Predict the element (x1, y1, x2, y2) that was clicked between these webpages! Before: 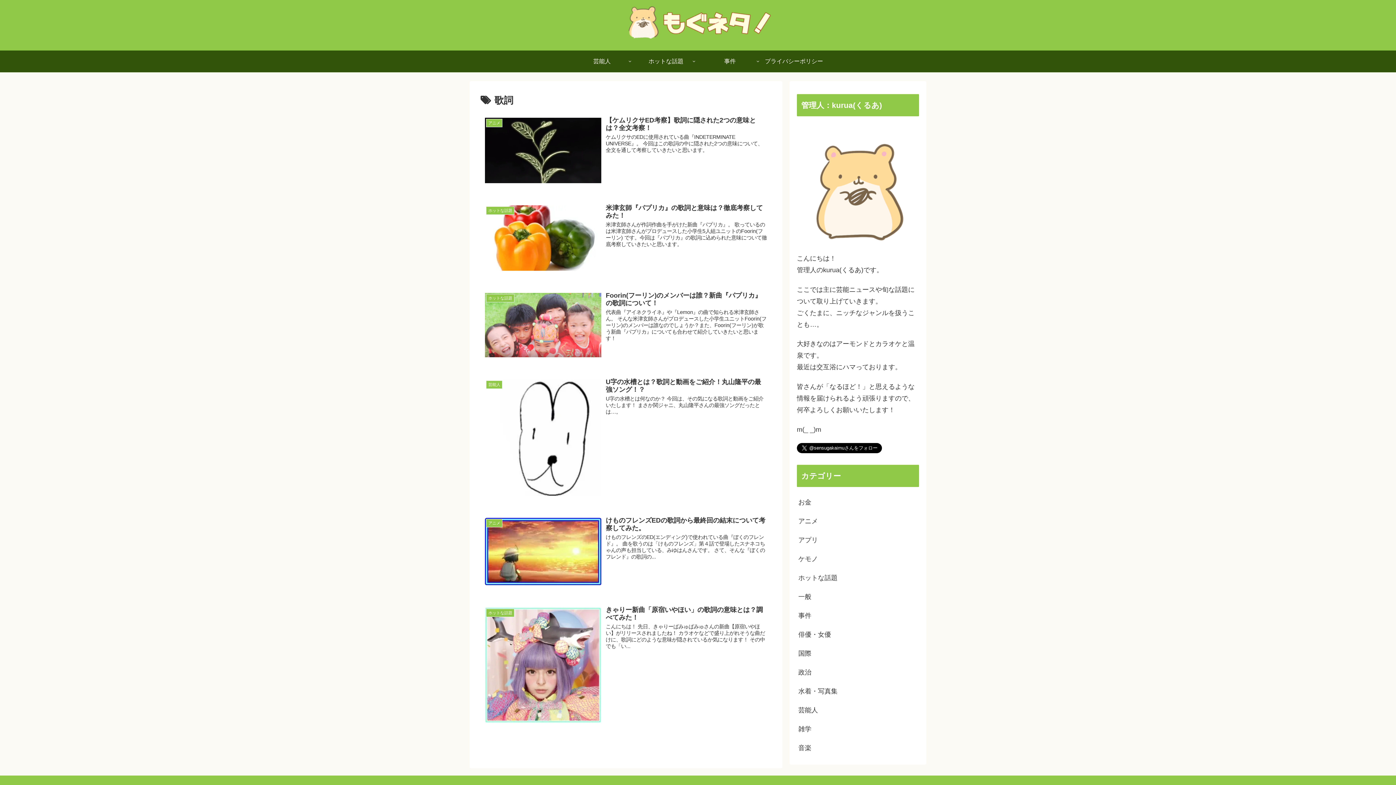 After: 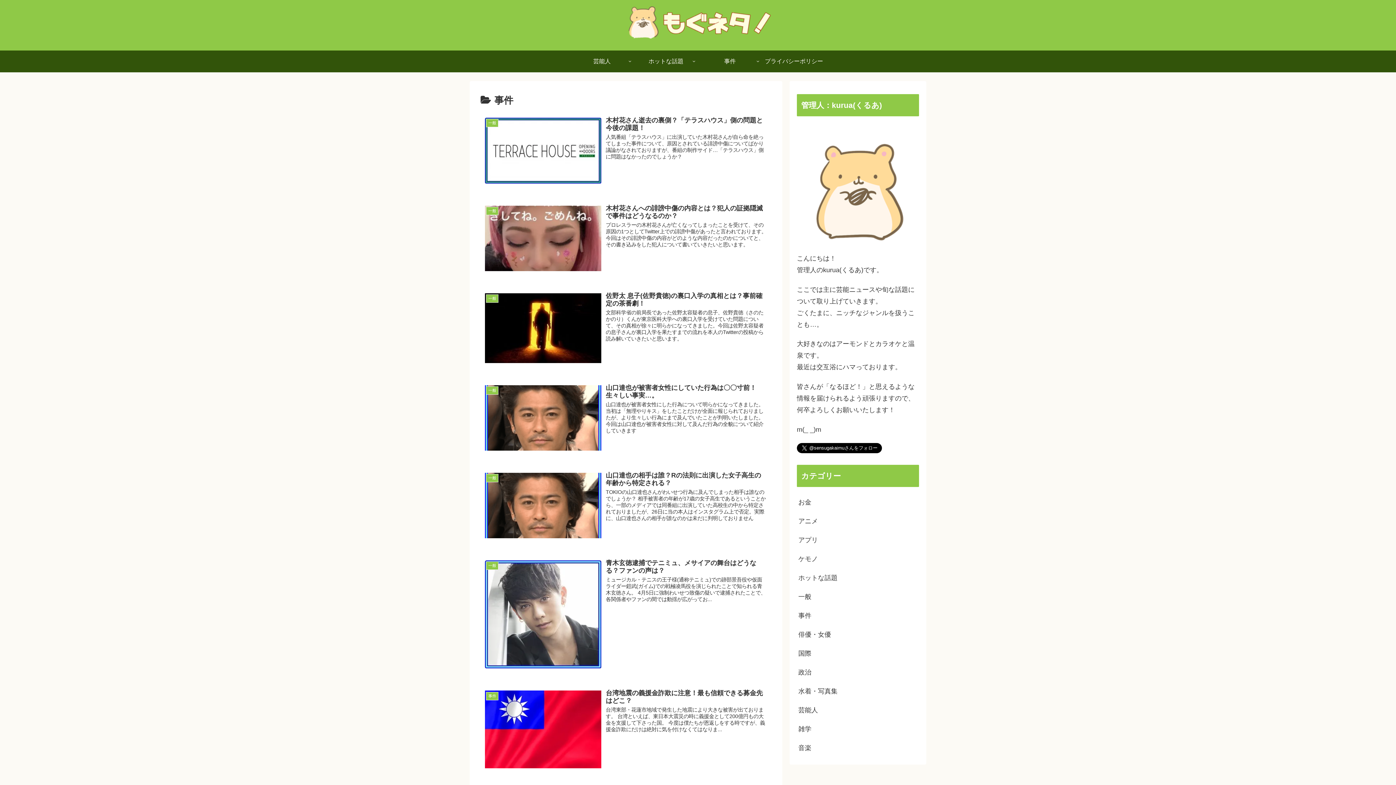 Action: label: 事件 bbox: (797, 606, 919, 625)